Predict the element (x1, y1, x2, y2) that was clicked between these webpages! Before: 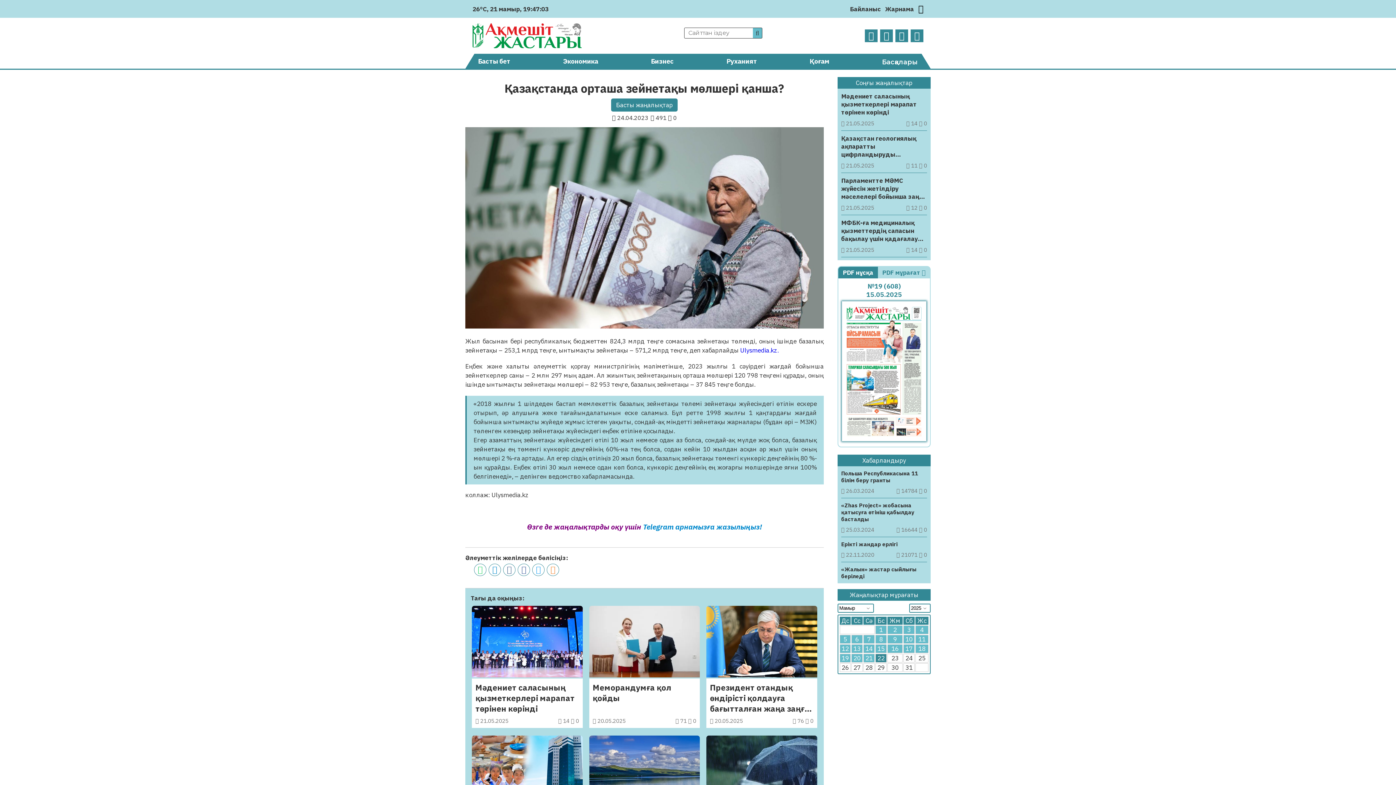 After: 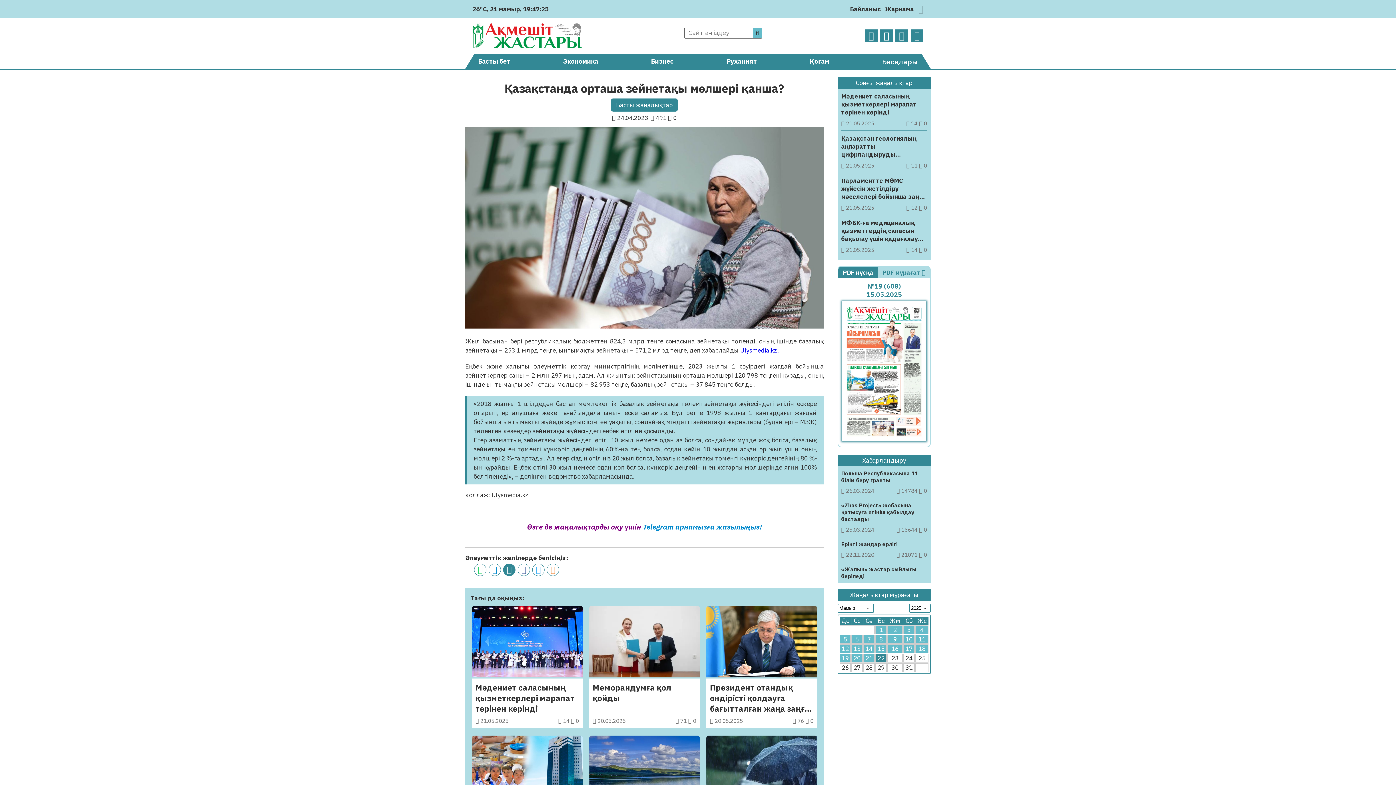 Action: bbox: (503, 564, 515, 576)